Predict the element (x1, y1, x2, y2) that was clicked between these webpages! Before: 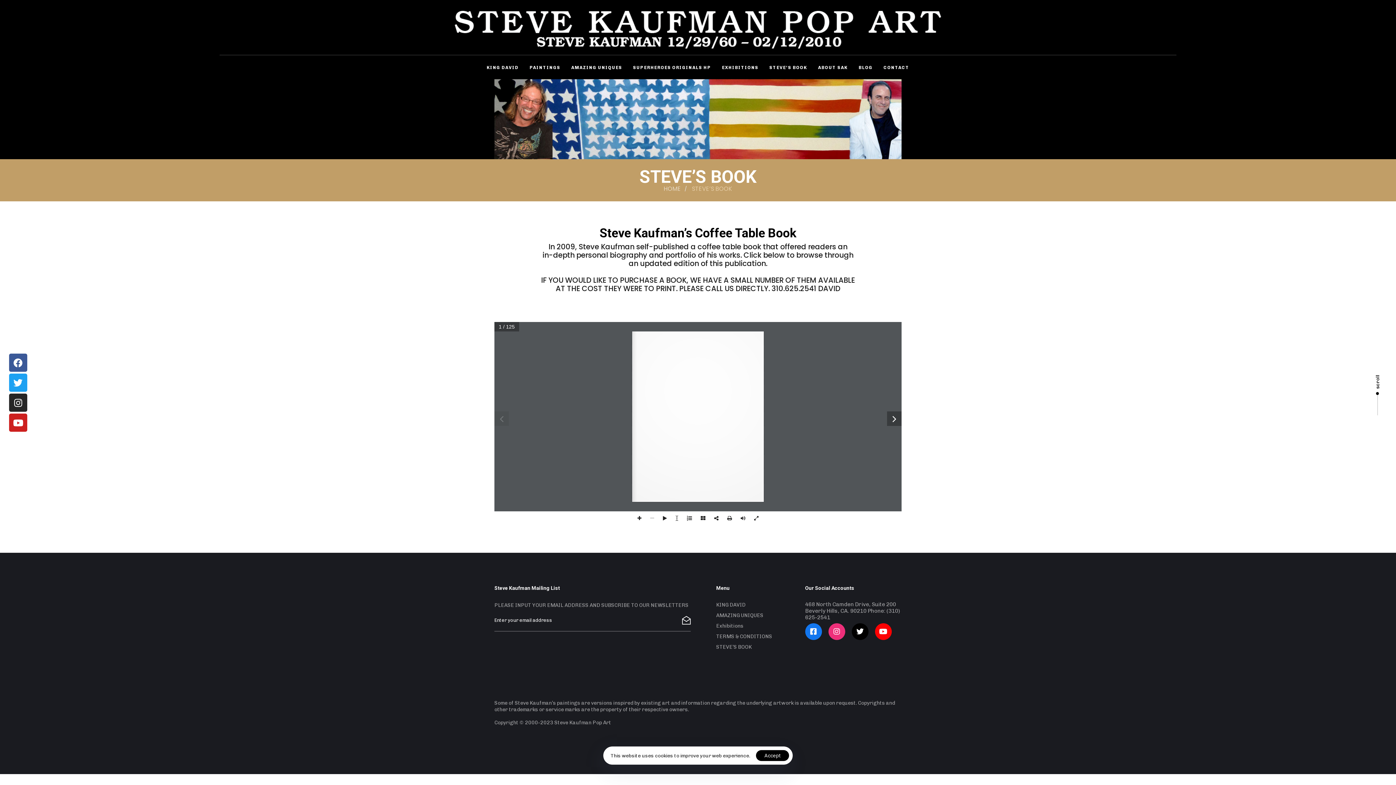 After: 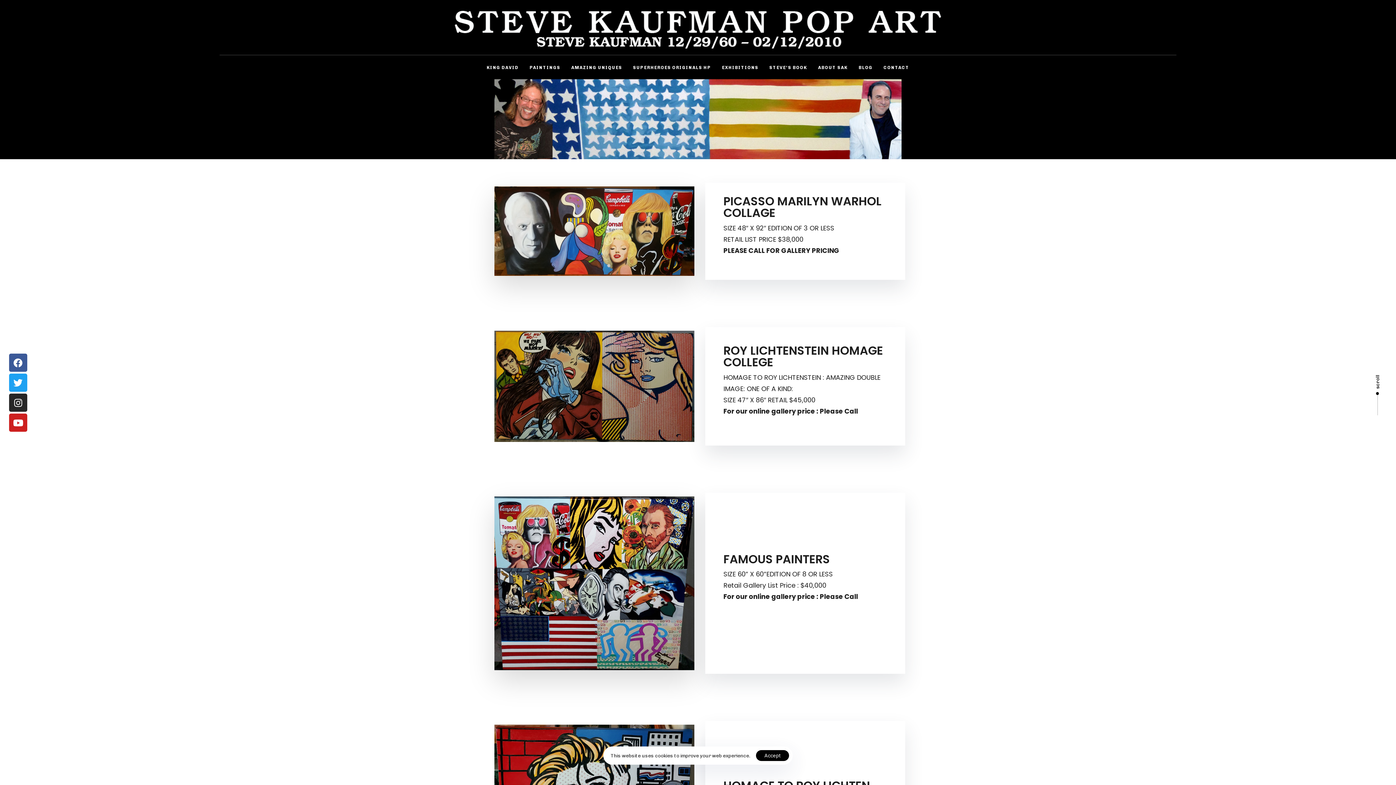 Action: bbox: (565, 60, 627, 74) label: AMAZING UNIQUES